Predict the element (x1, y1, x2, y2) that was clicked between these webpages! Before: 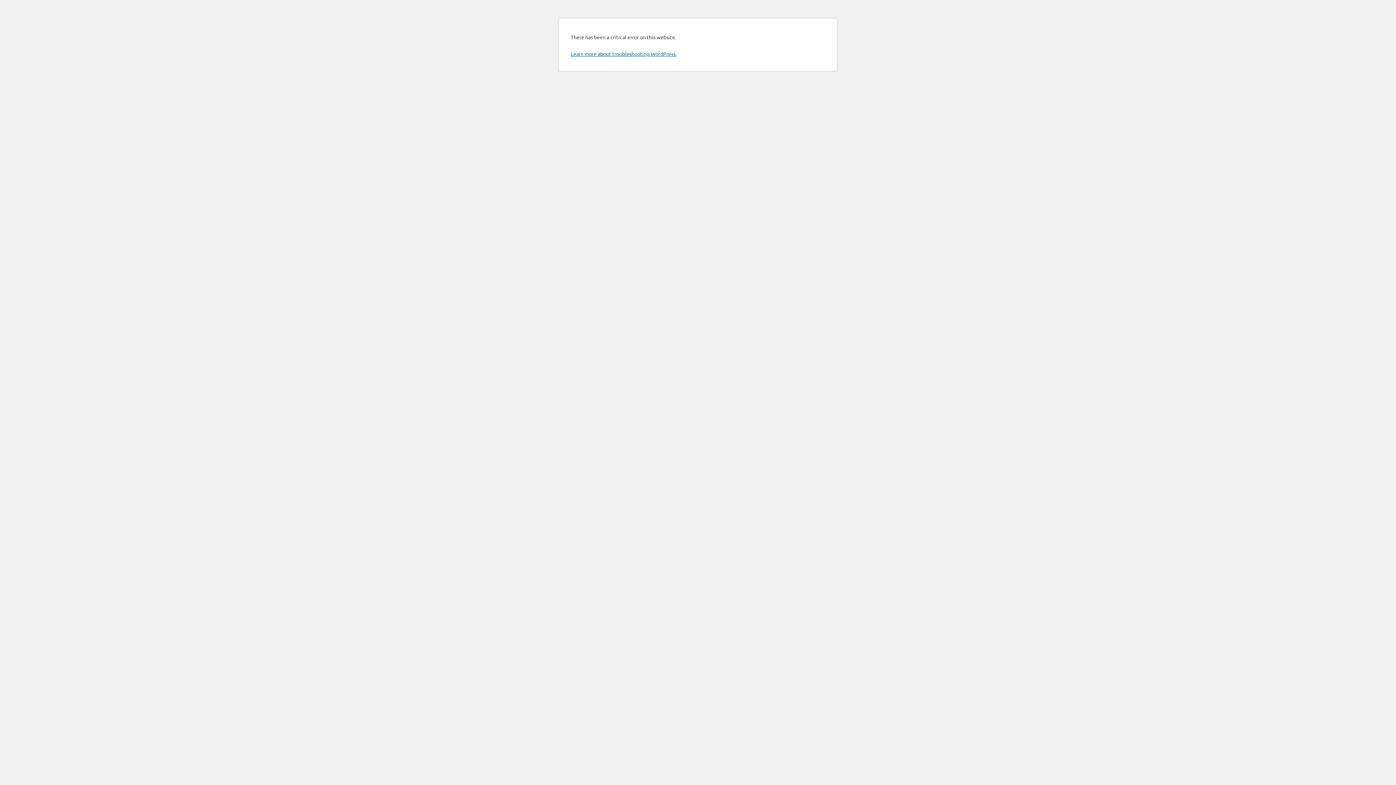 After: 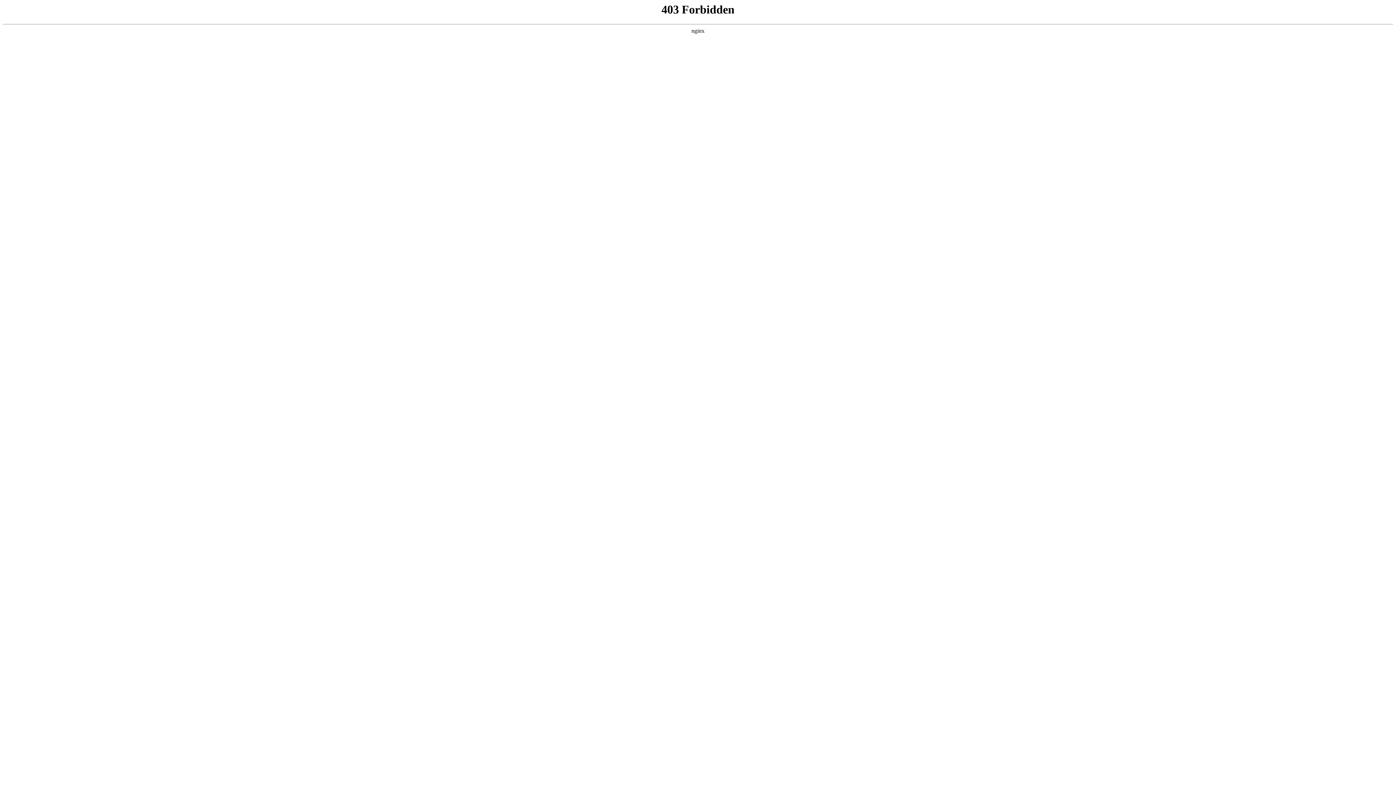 Action: label: Learn more about troubleshooting WordPress. bbox: (570, 50, 676, 57)